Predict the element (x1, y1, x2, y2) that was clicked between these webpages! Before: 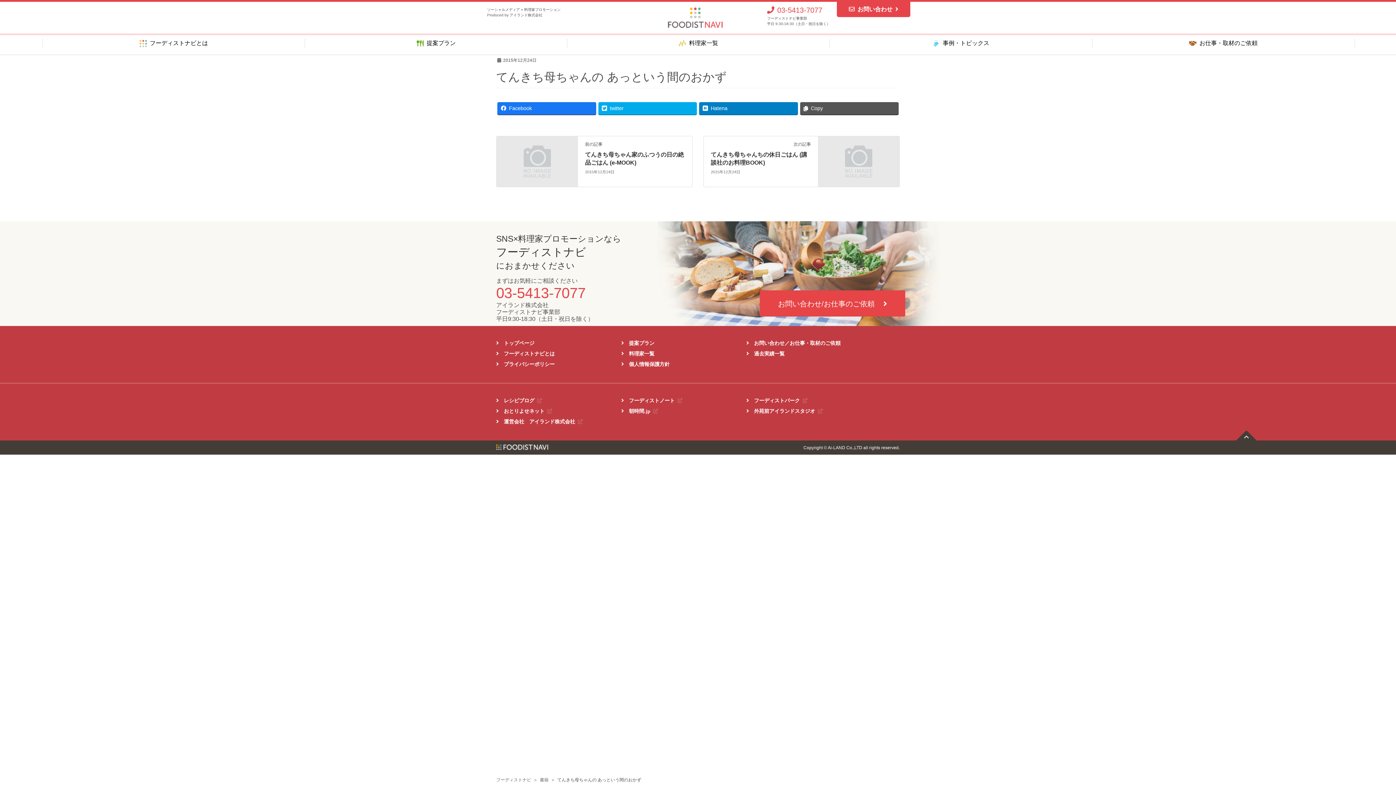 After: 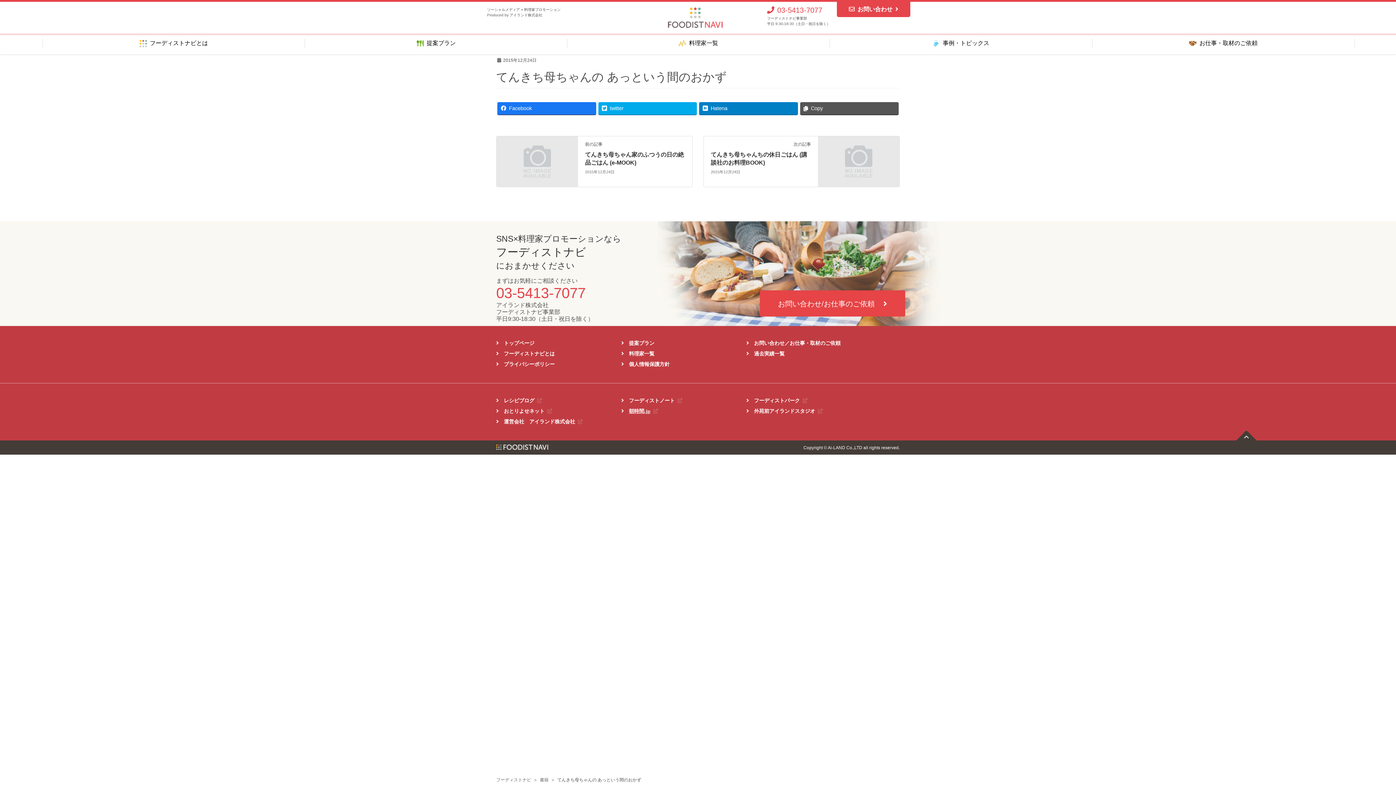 Action: bbox: (624, 408, 663, 413) label: 朝時間.jp